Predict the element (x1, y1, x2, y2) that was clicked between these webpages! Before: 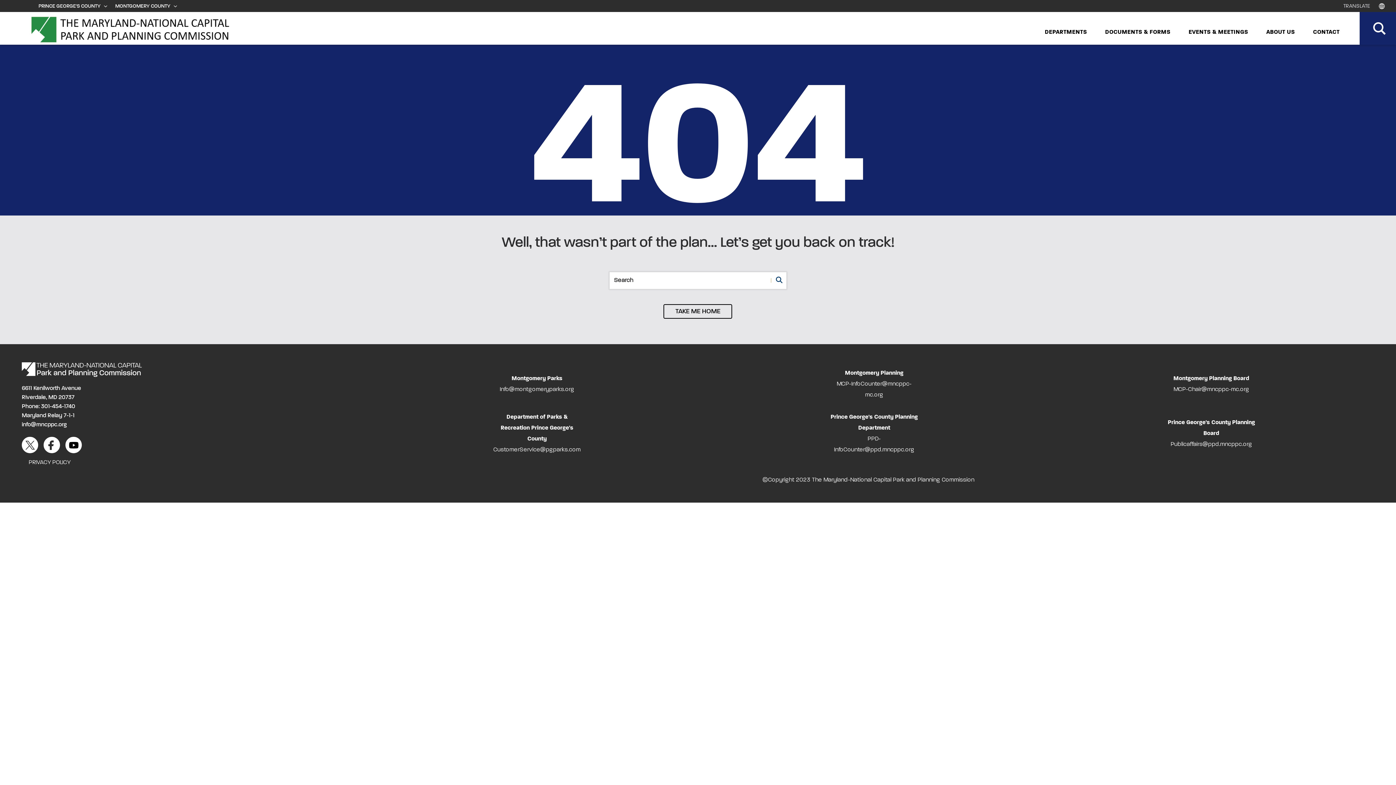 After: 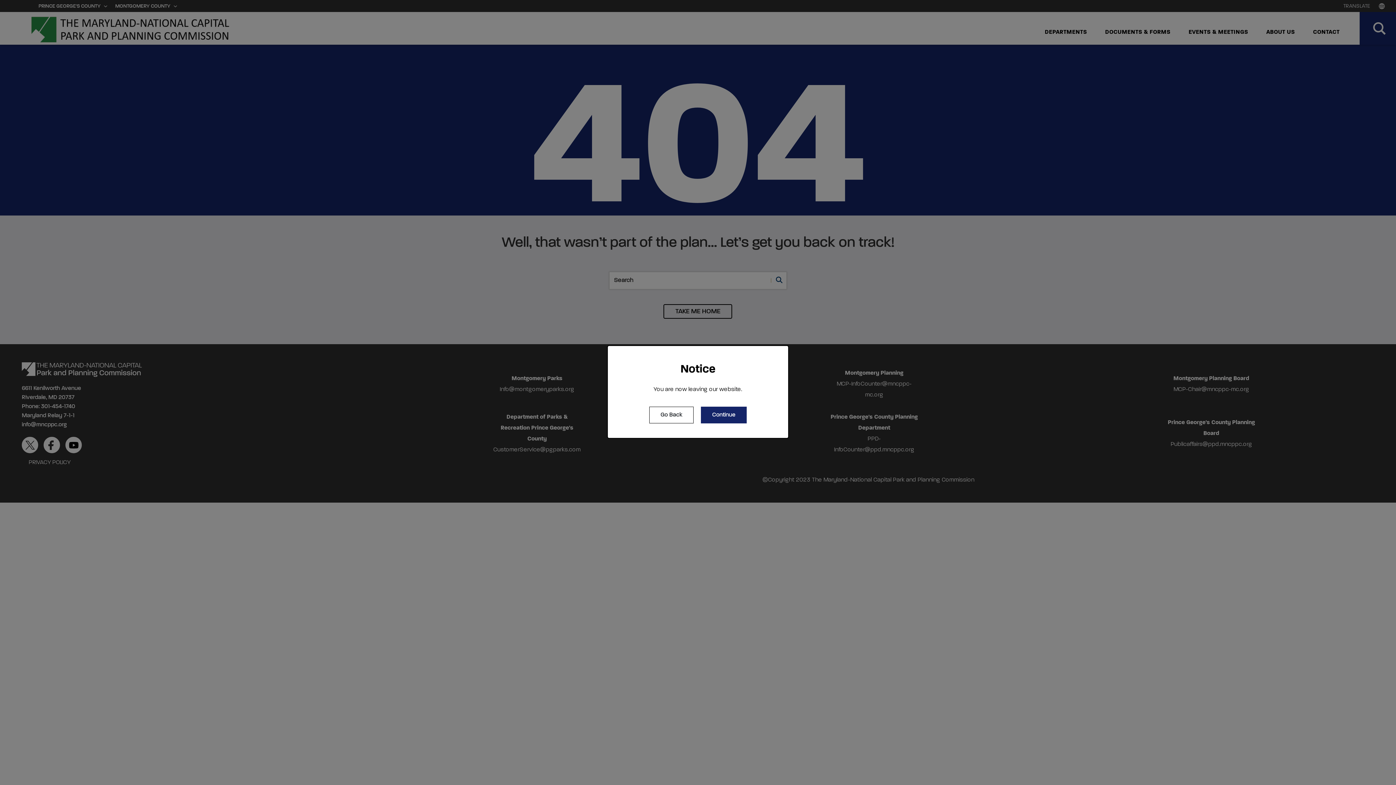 Action: label: Montgomery Planning bbox: (845, 370, 903, 376)